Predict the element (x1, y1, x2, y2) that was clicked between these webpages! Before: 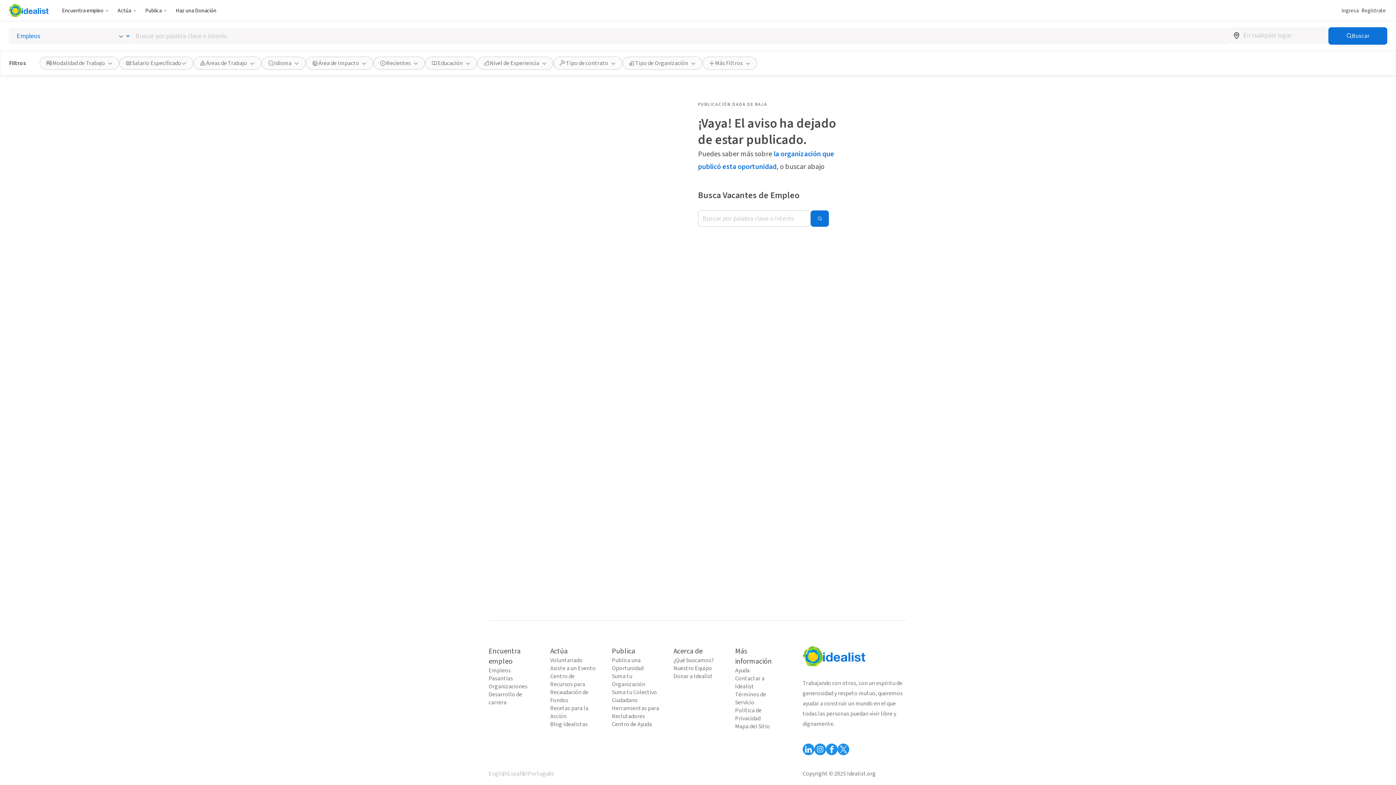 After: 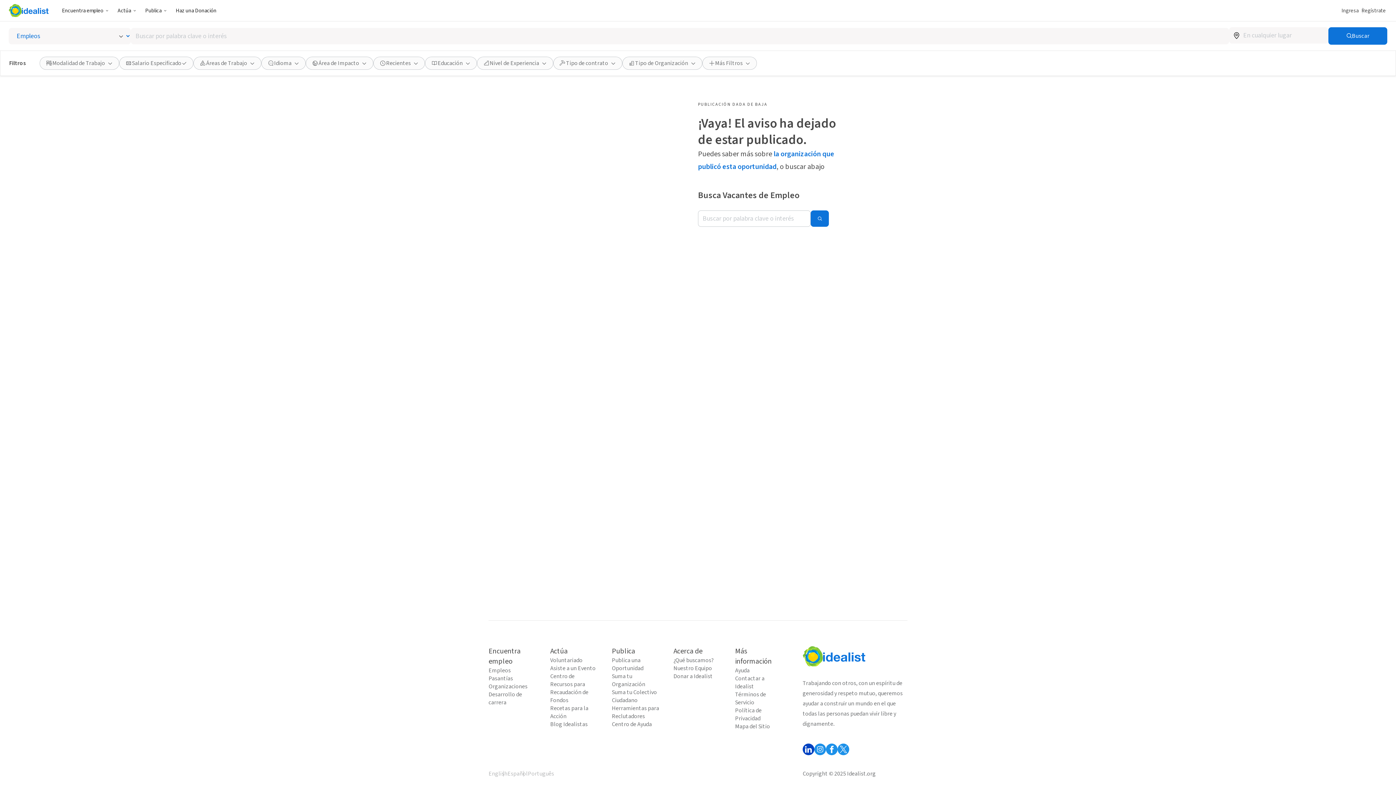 Action: label: Follow Idealist bbox: (802, 744, 814, 755)